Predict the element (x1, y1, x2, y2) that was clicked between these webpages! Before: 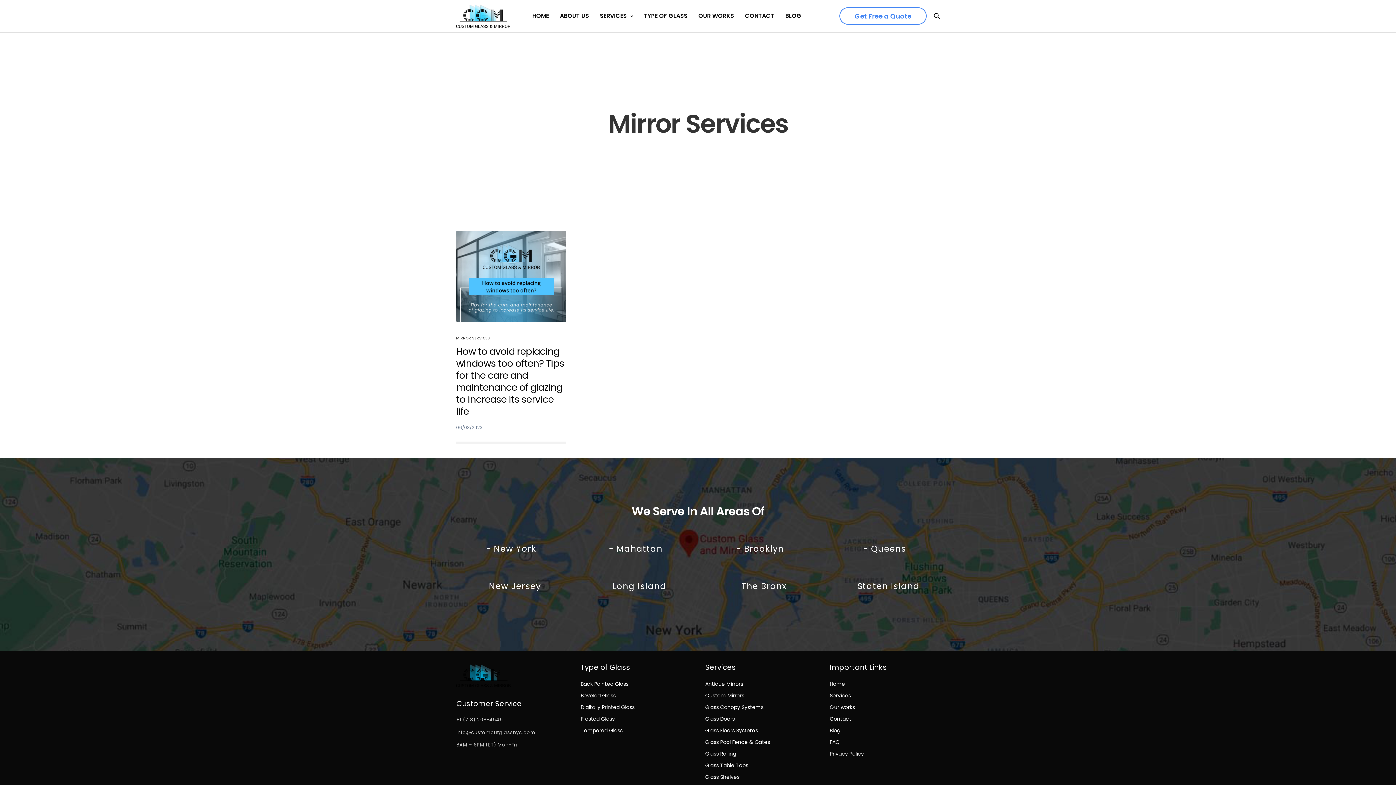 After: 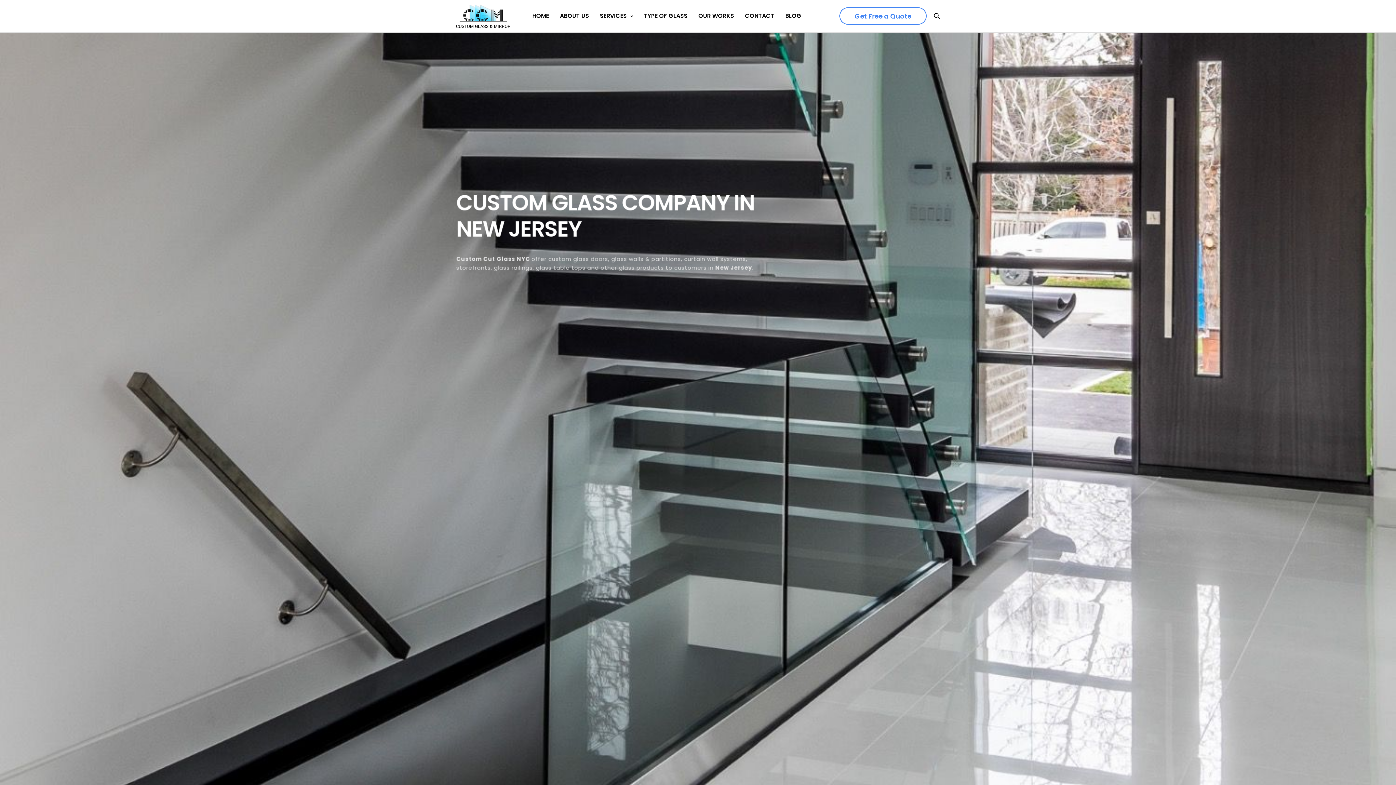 Action: bbox: (481, 580, 541, 592) label: - New Jersey